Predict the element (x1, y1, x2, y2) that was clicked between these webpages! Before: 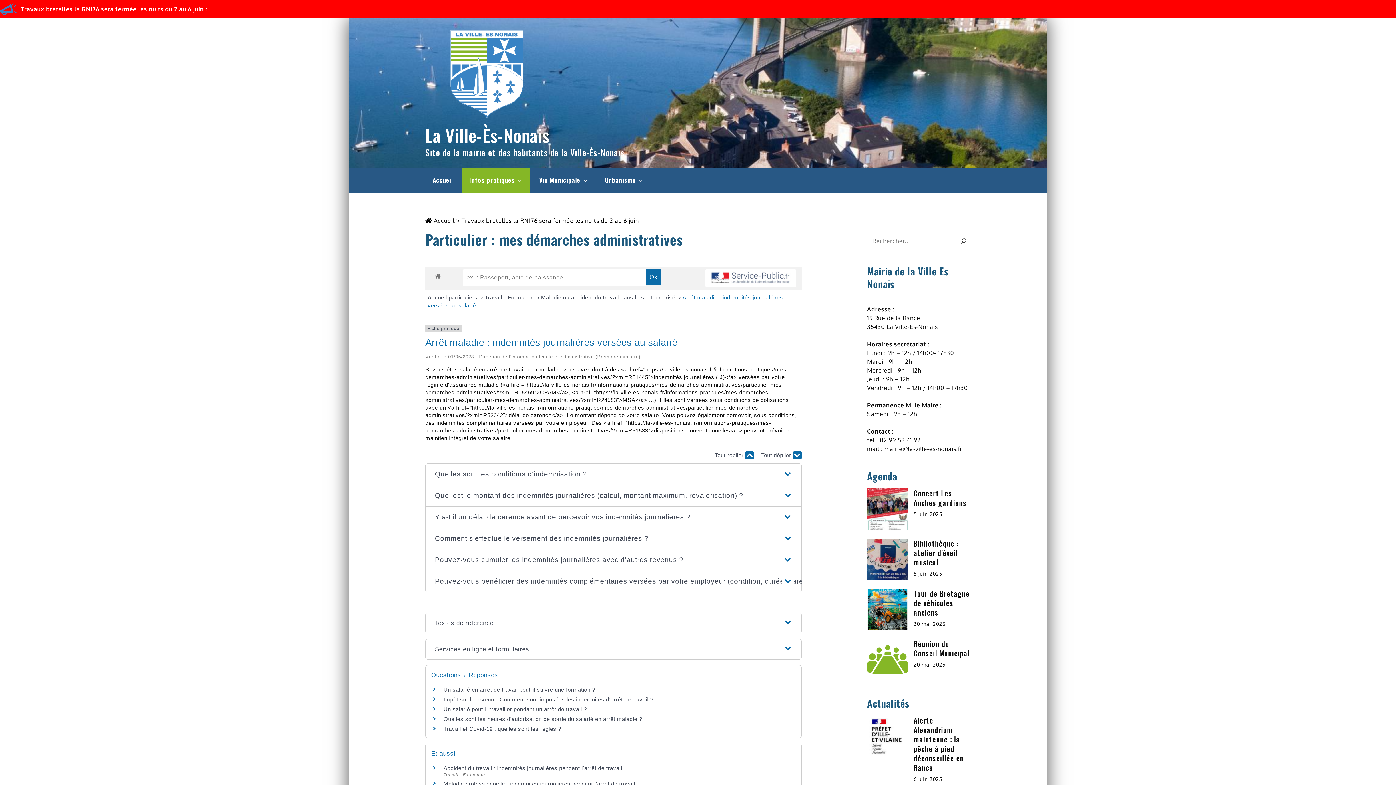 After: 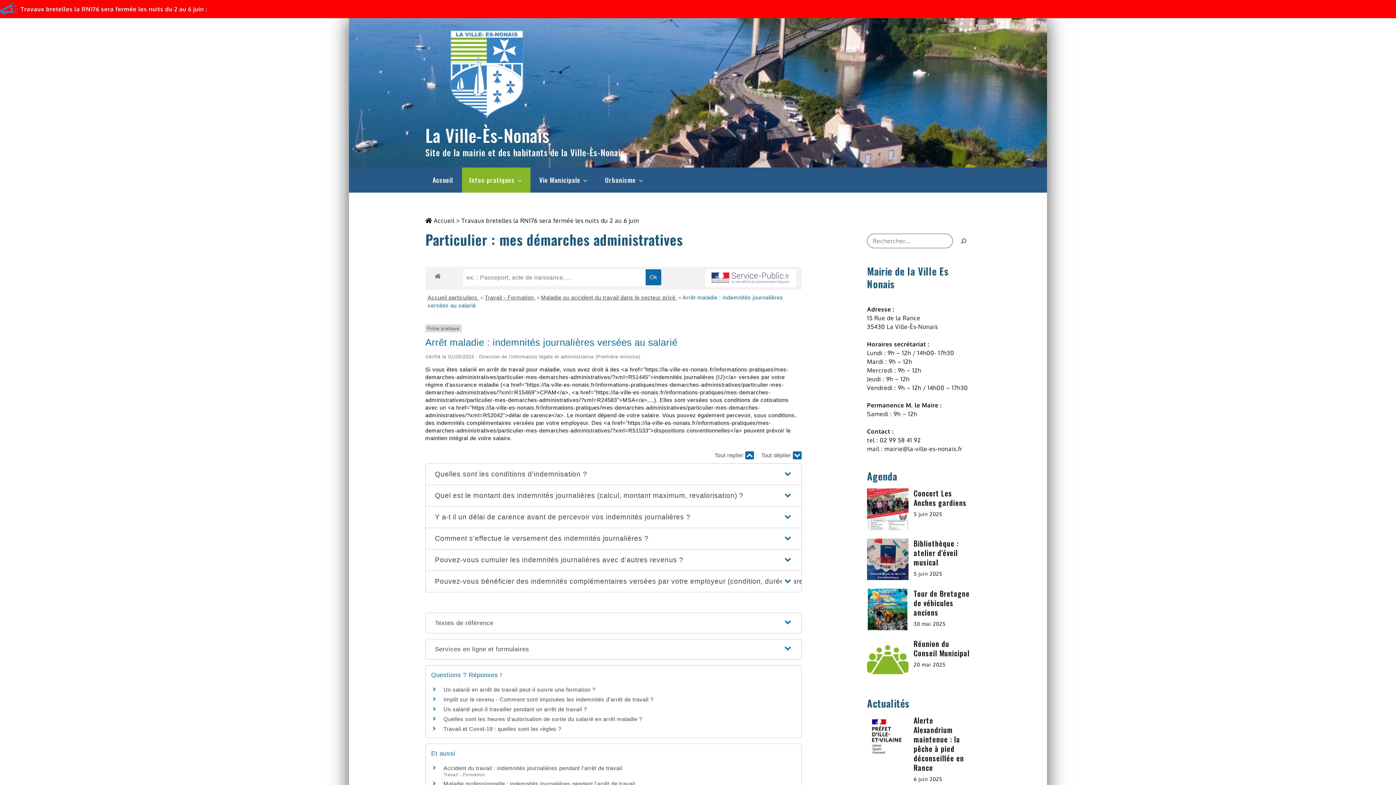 Action: label: 🔍 bbox: (956, 233, 970, 248)